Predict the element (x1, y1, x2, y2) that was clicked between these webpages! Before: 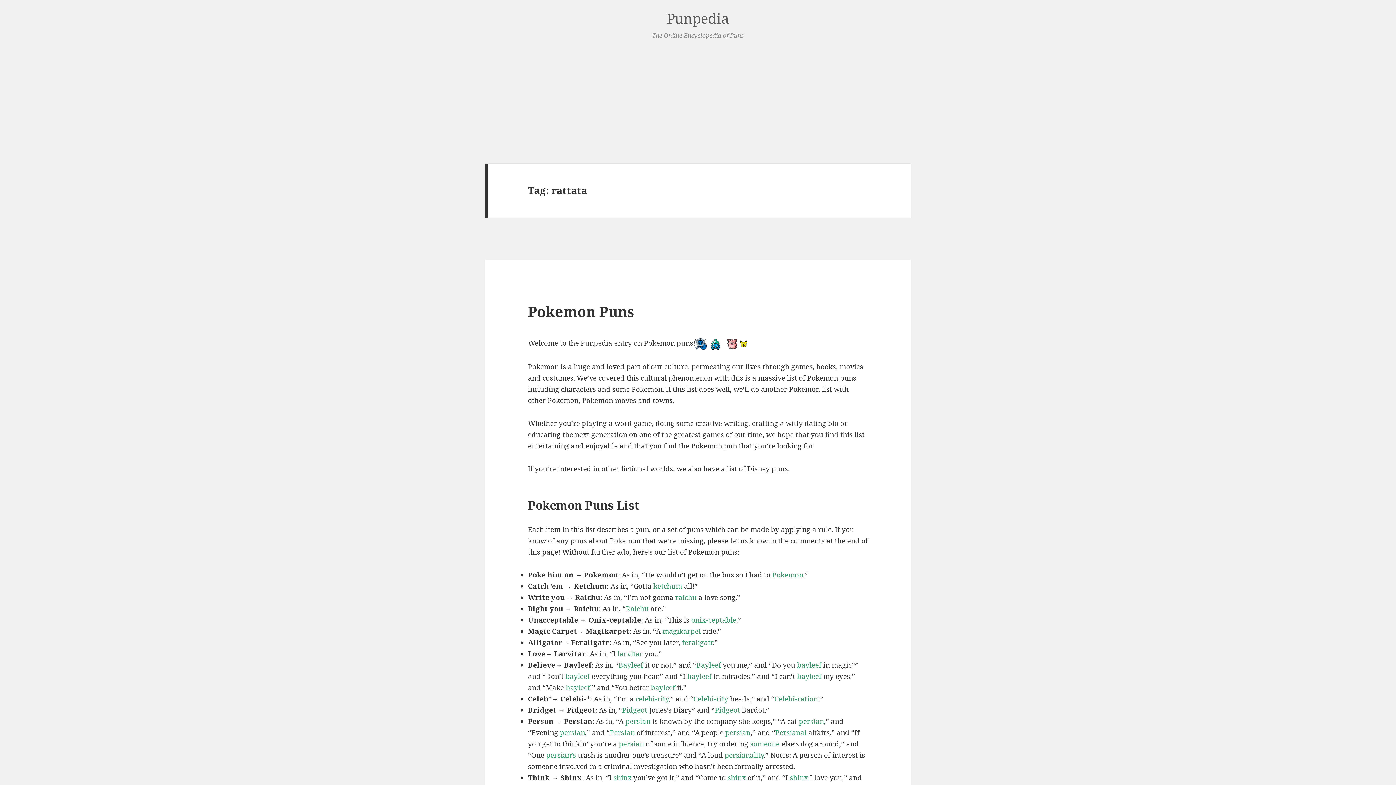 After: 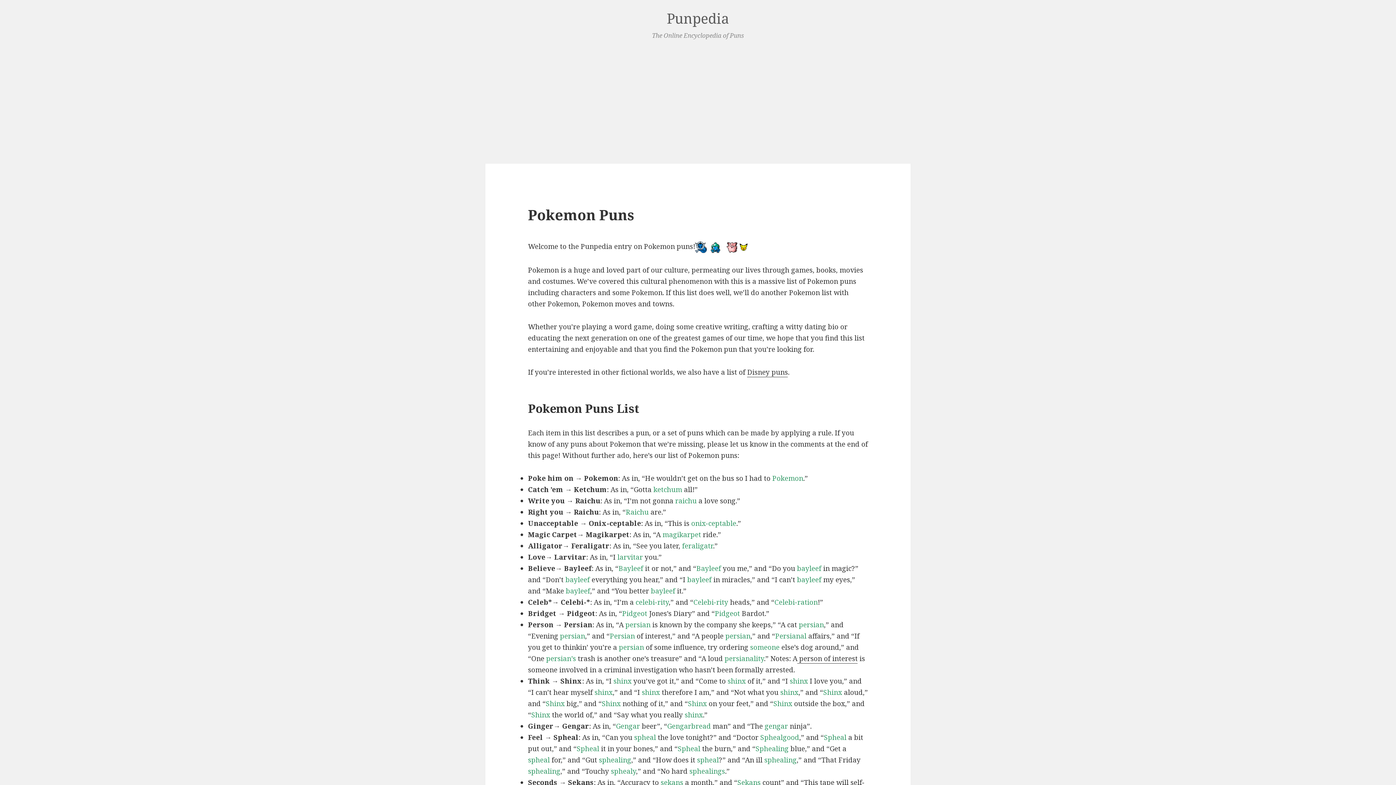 Action: label: Pokemon Puns bbox: (528, 301, 633, 320)